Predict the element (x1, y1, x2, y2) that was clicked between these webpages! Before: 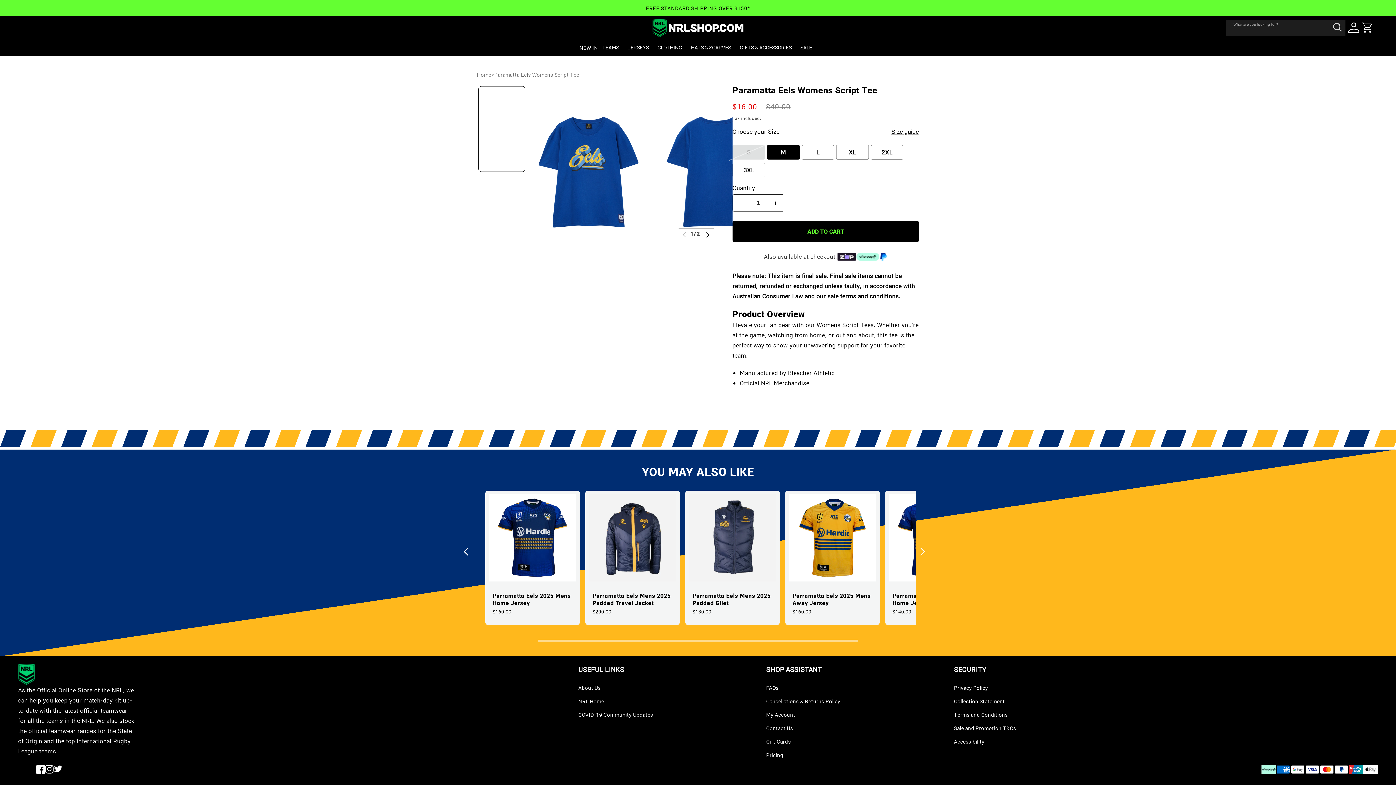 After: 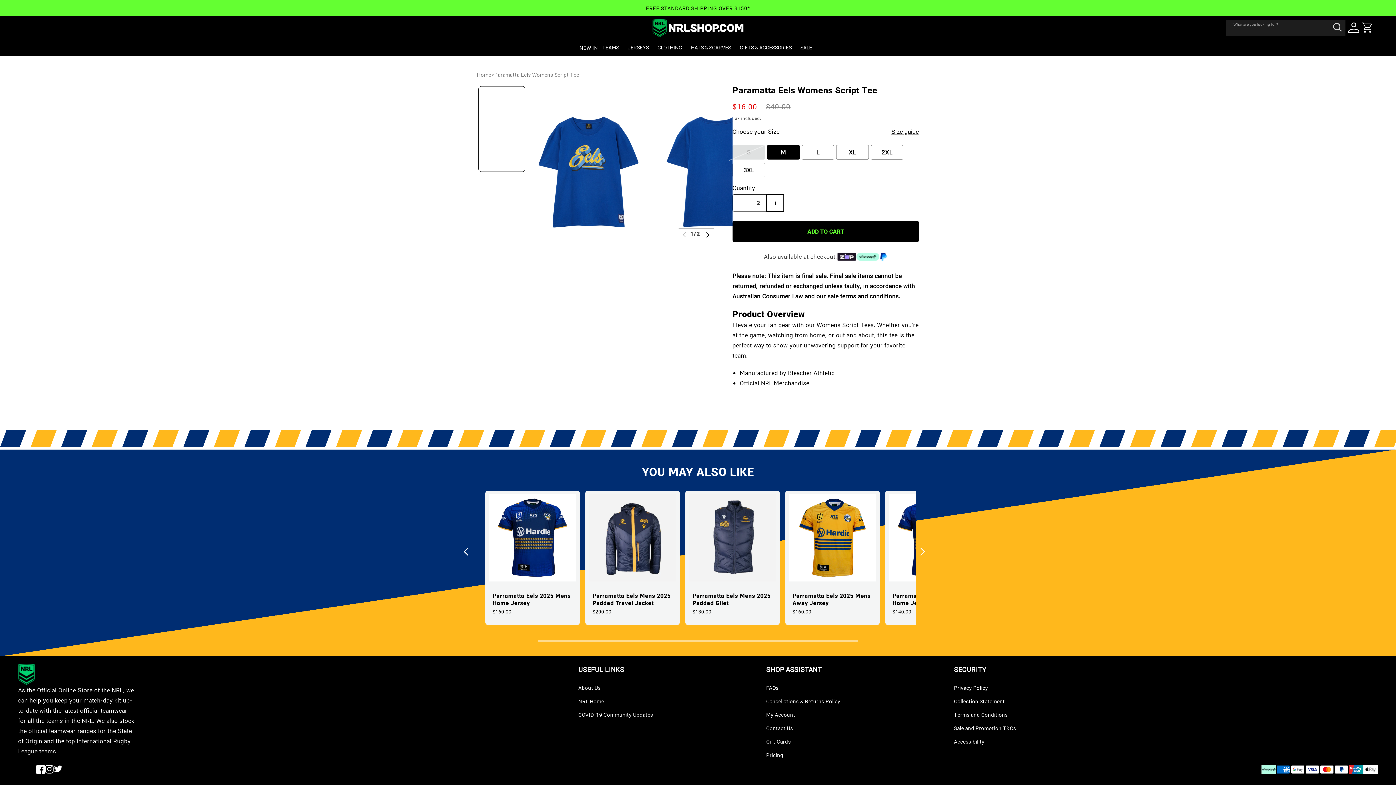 Action: bbox: (767, 194, 783, 211) label: Increase quantity for Paramatta Eels Womens Script Tee